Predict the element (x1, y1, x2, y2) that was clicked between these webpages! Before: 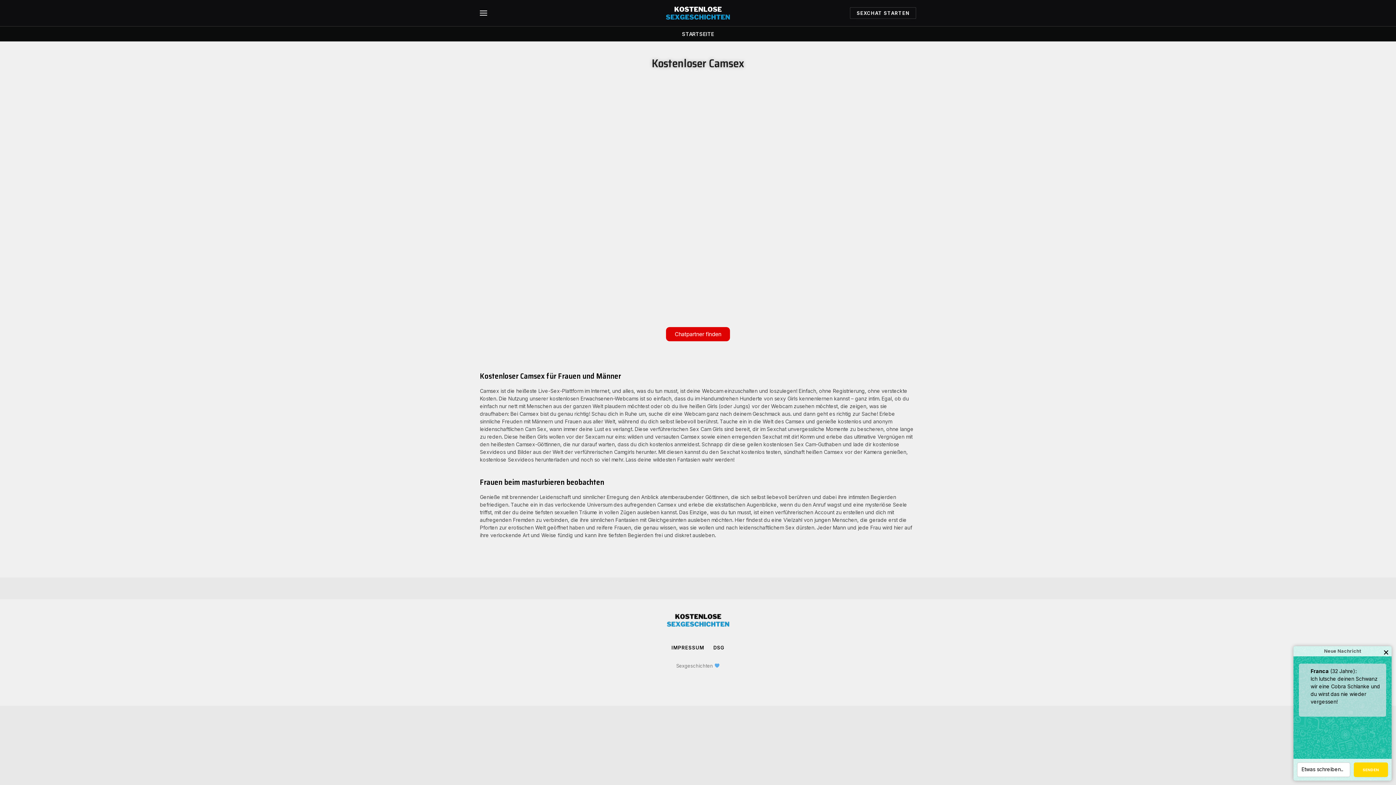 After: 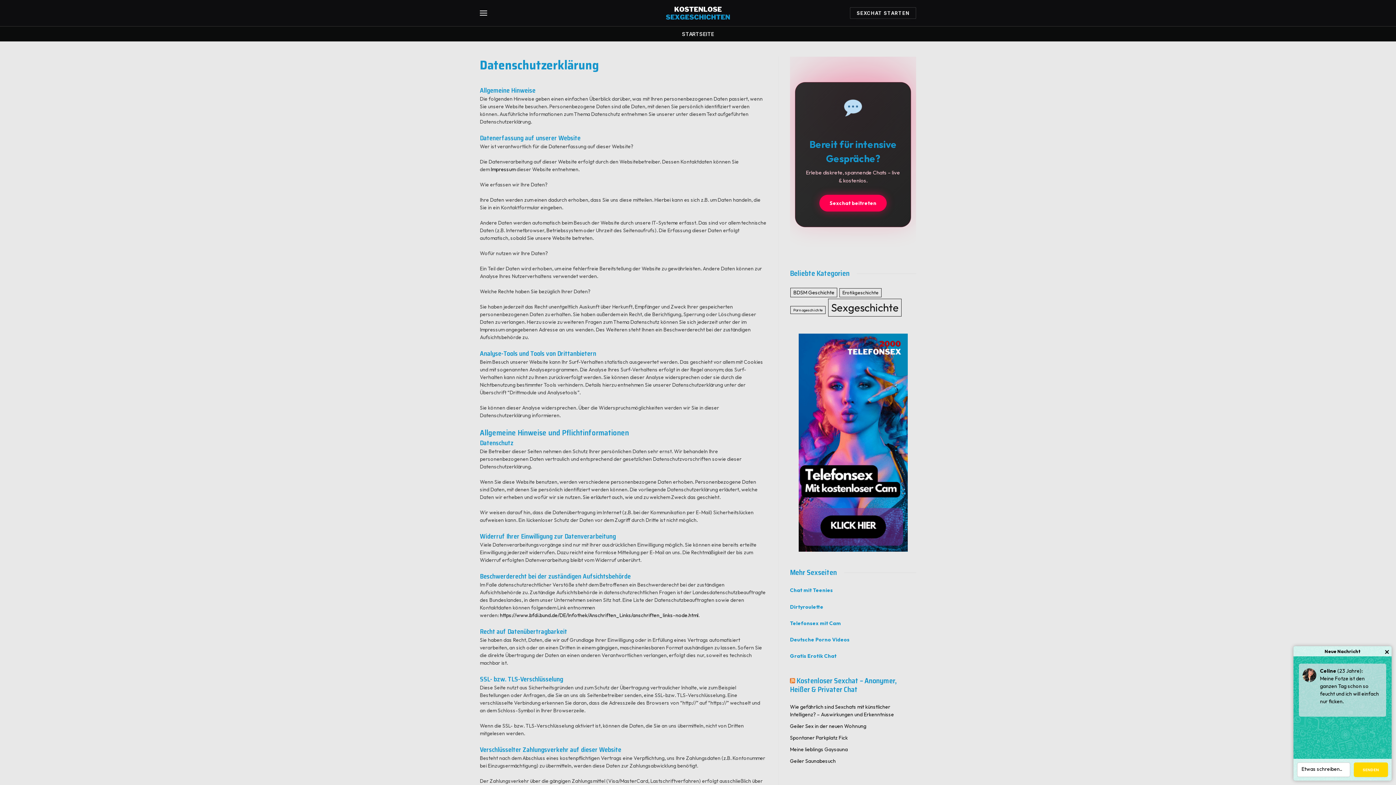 Action: bbox: (713, 645, 724, 650) label: DSG